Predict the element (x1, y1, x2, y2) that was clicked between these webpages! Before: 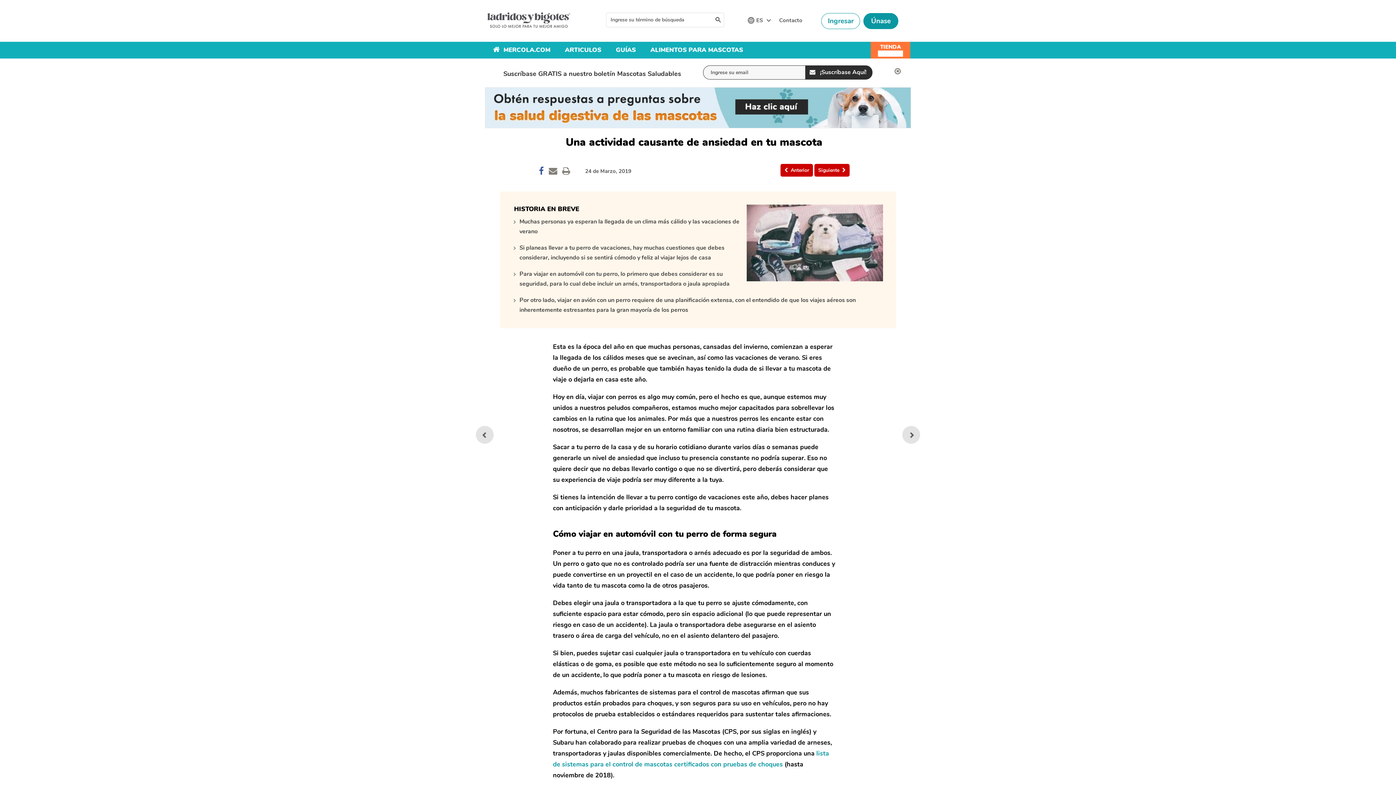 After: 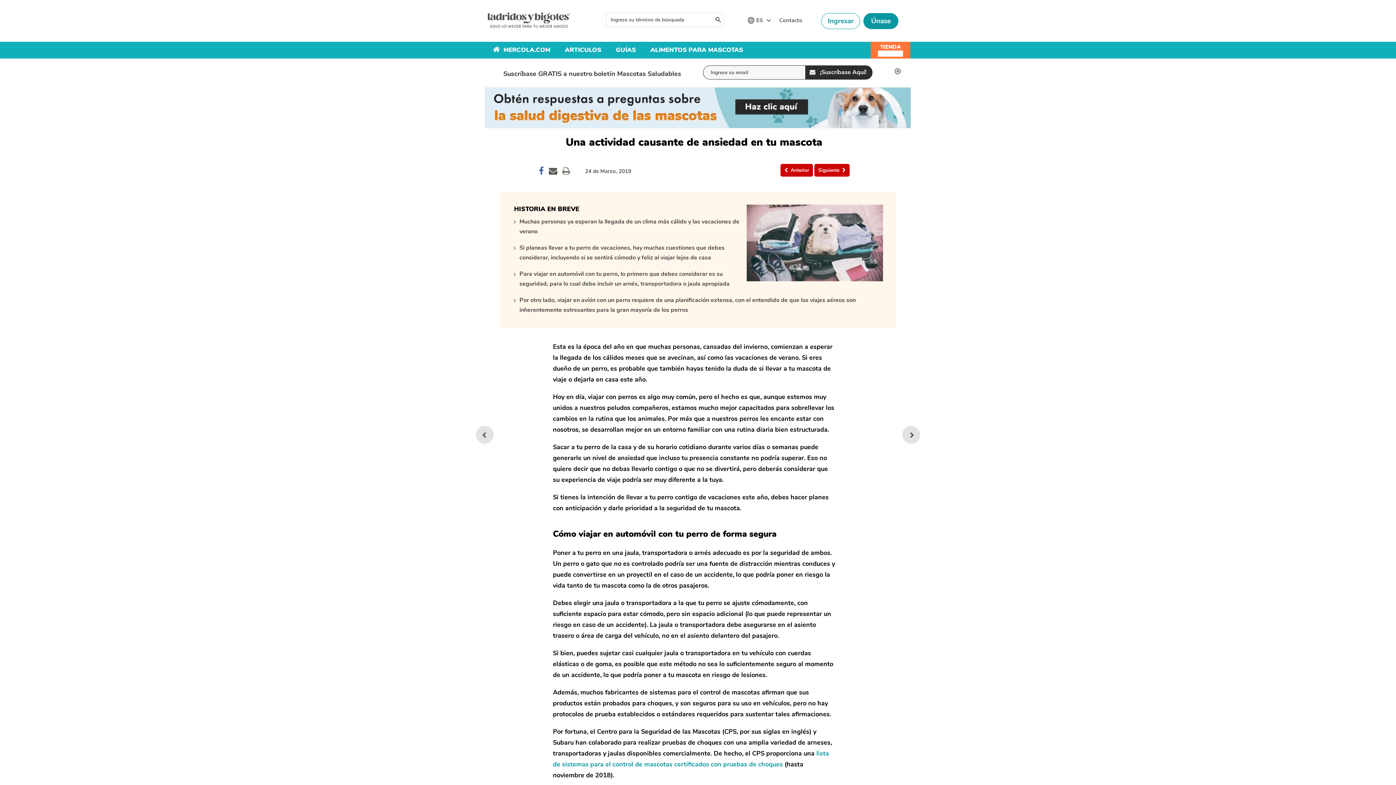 Action: bbox: (547, 169, 559, 176)